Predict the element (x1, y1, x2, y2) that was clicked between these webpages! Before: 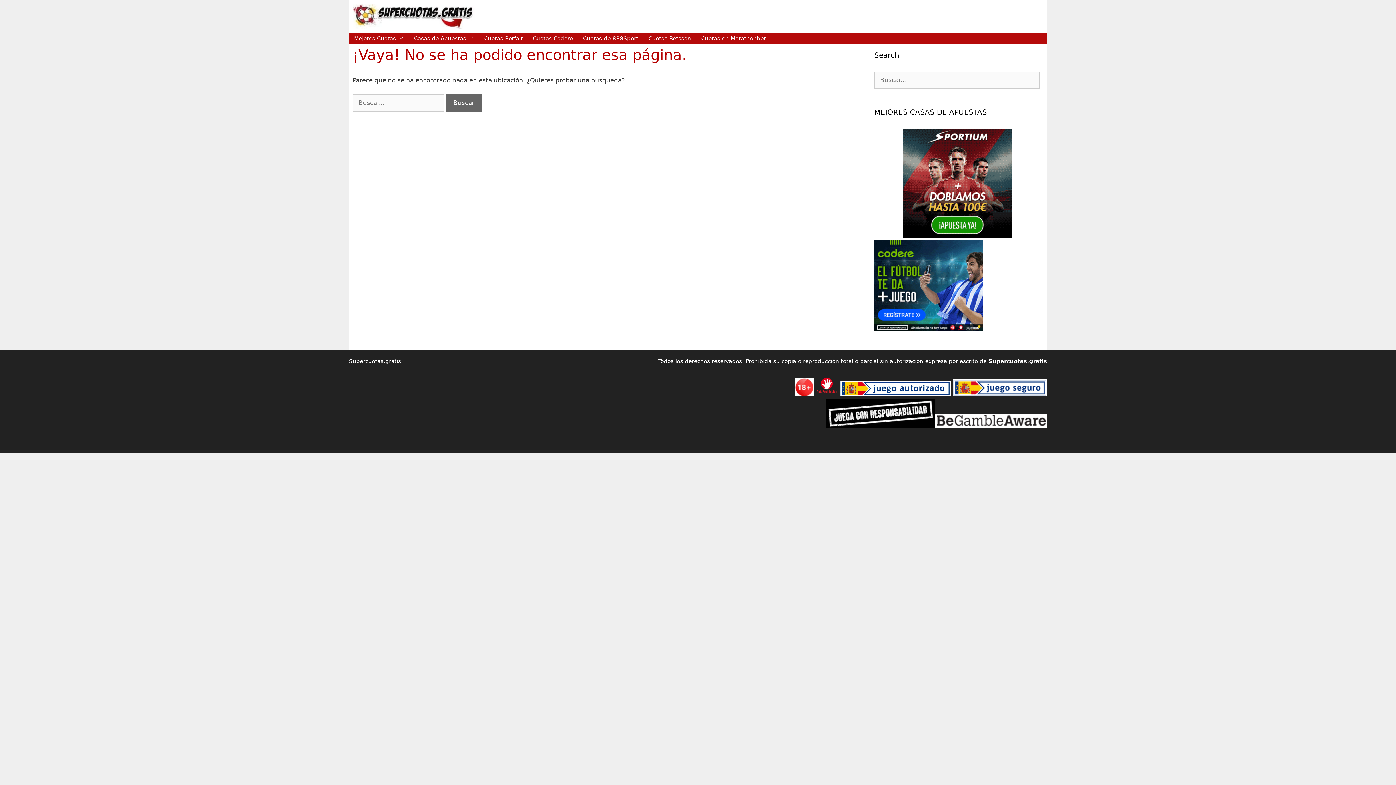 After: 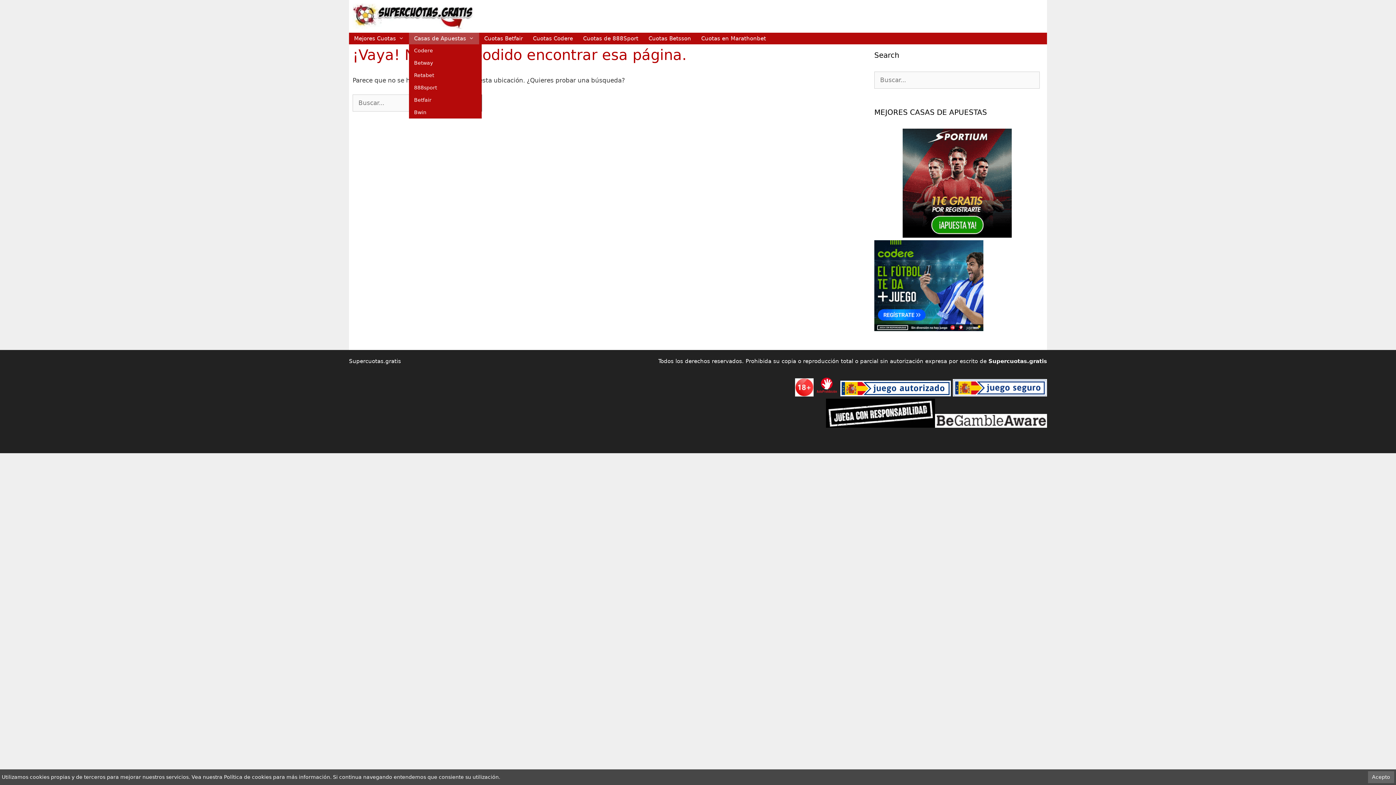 Action: bbox: (409, 32, 479, 44) label: Casas de Apuestas